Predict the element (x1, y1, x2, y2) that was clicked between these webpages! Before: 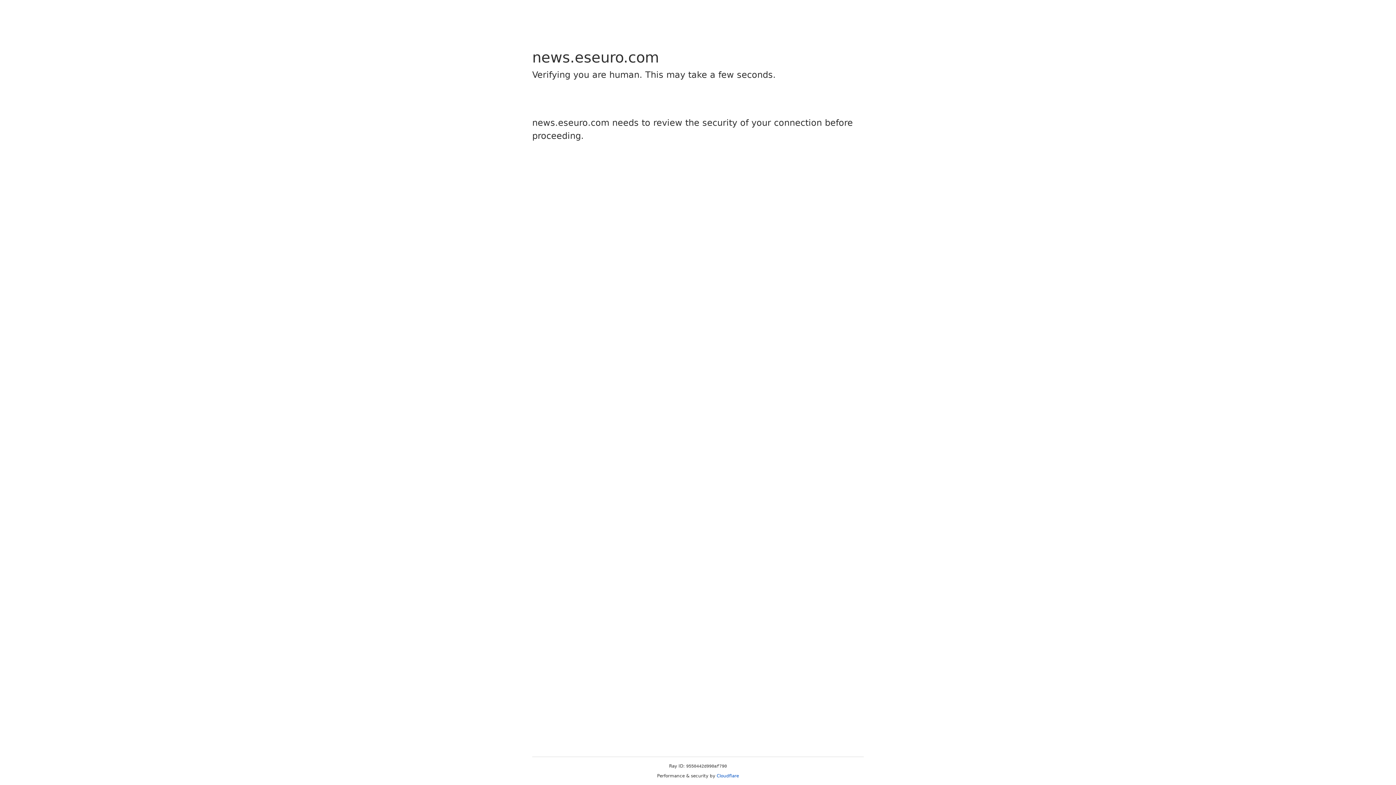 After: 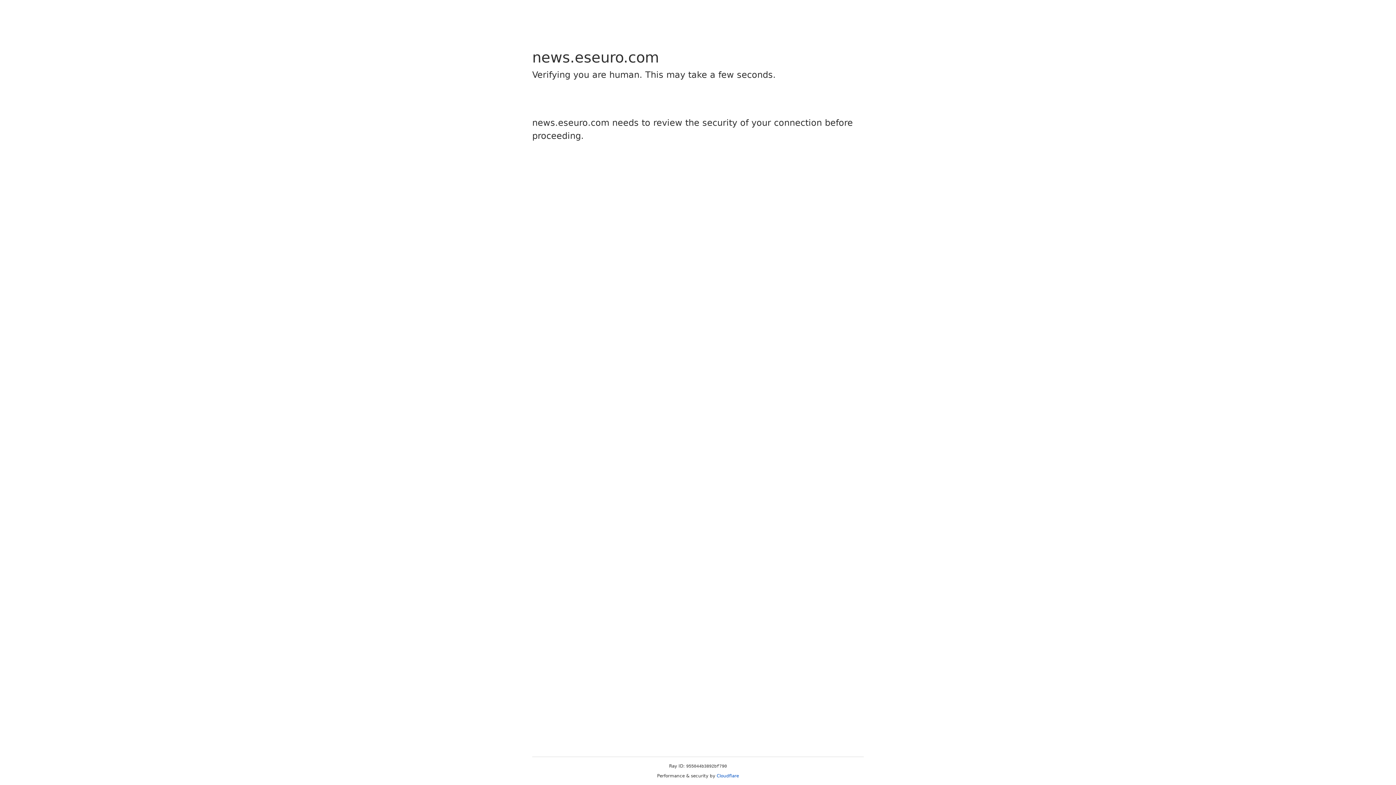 Action: bbox: (716, 773, 739, 778) label: Cloudflare